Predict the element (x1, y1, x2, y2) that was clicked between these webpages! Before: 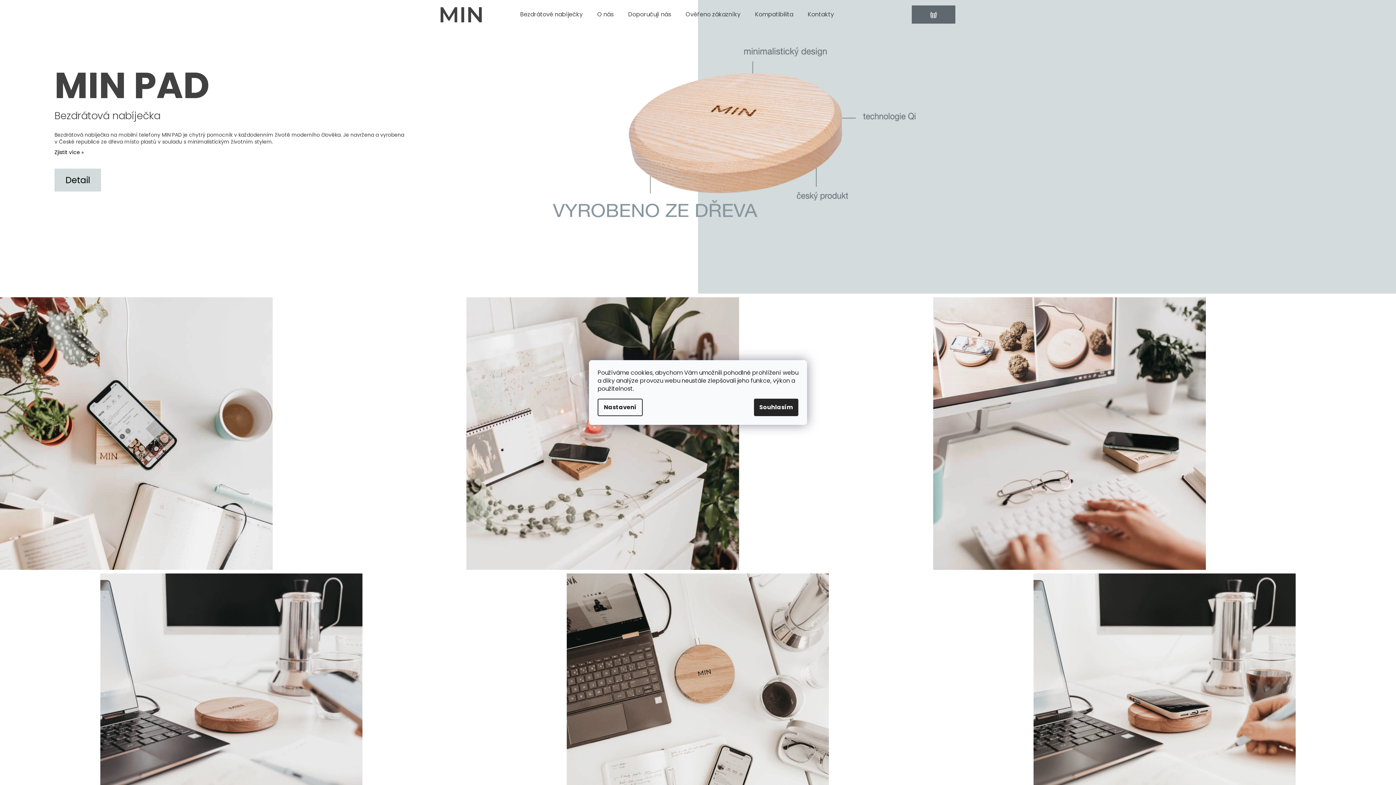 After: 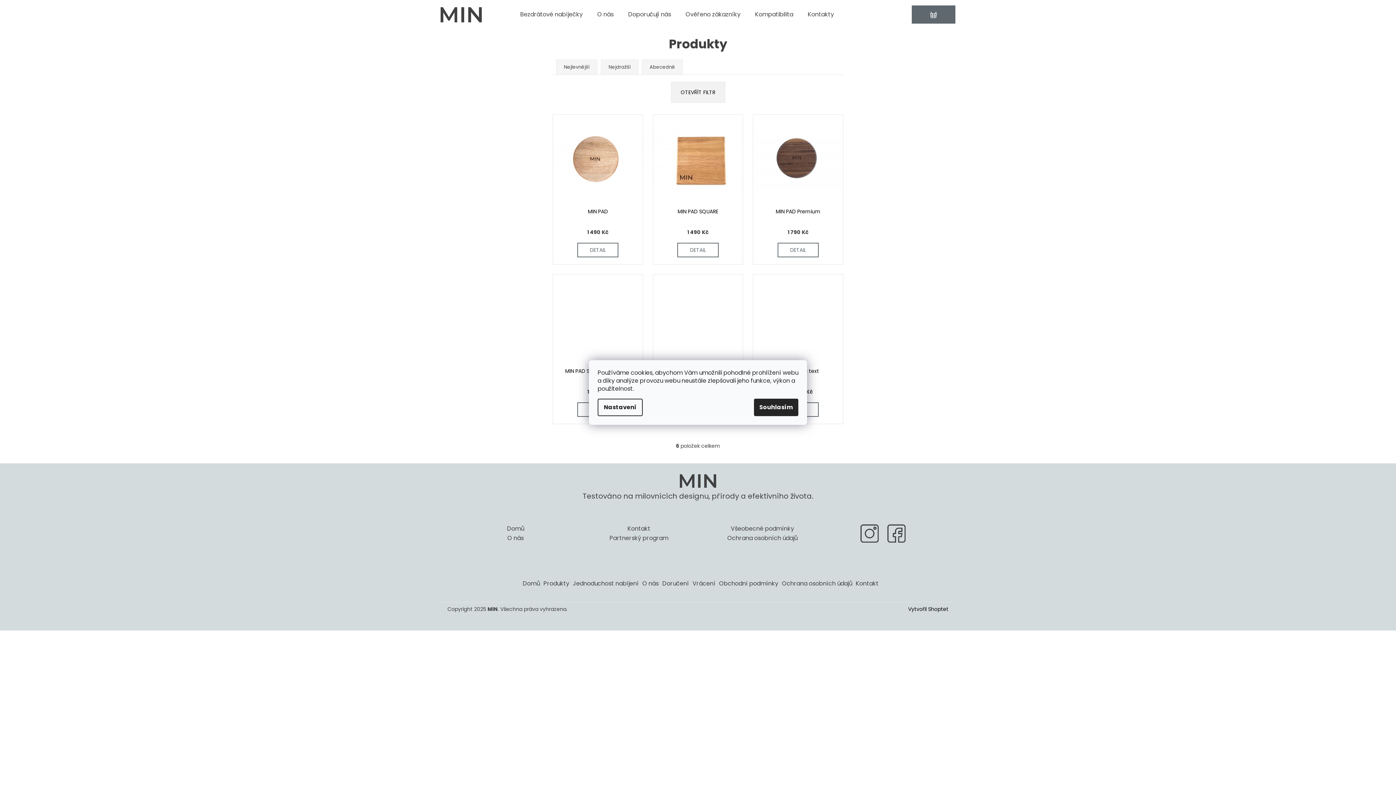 Action: label: Bezdrátové nabíječky bbox: (513, 0, 590, 29)